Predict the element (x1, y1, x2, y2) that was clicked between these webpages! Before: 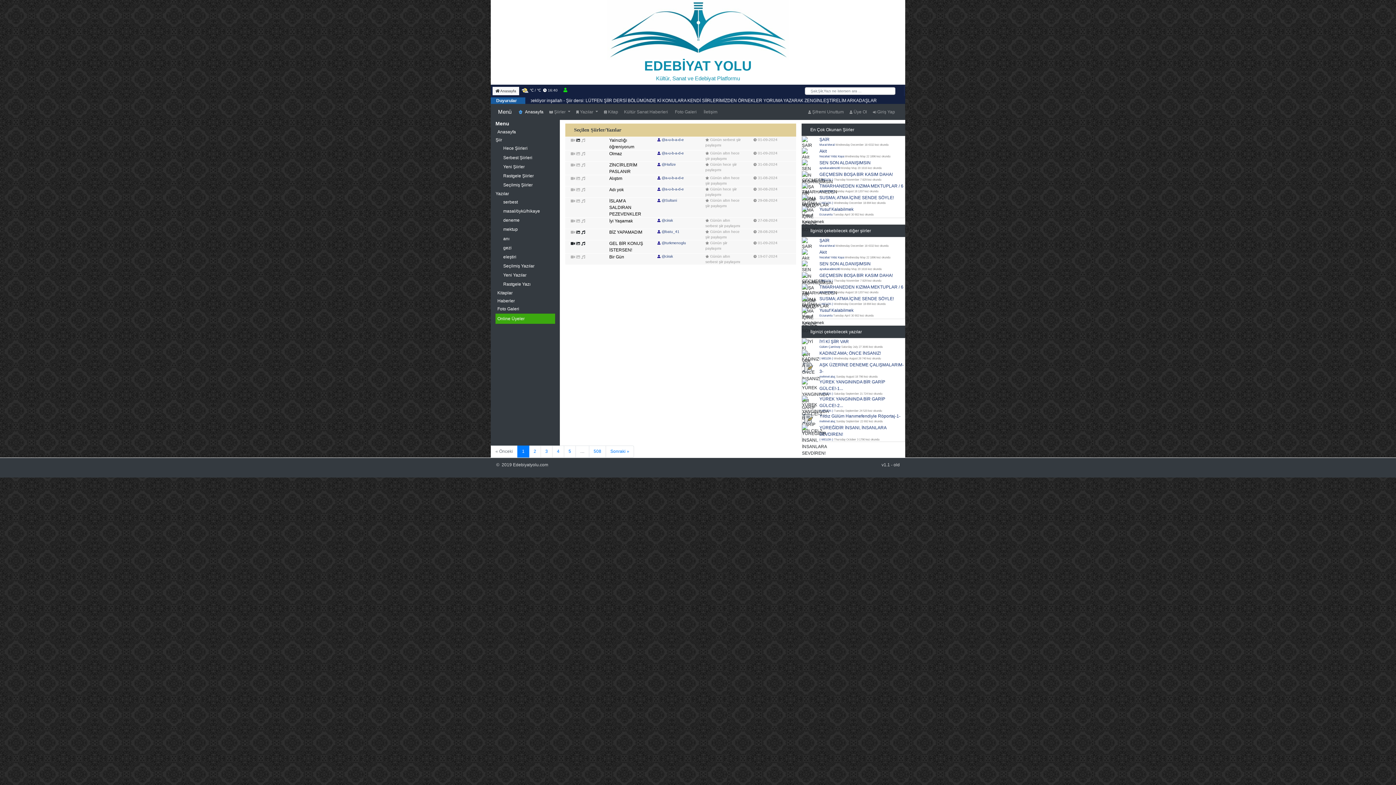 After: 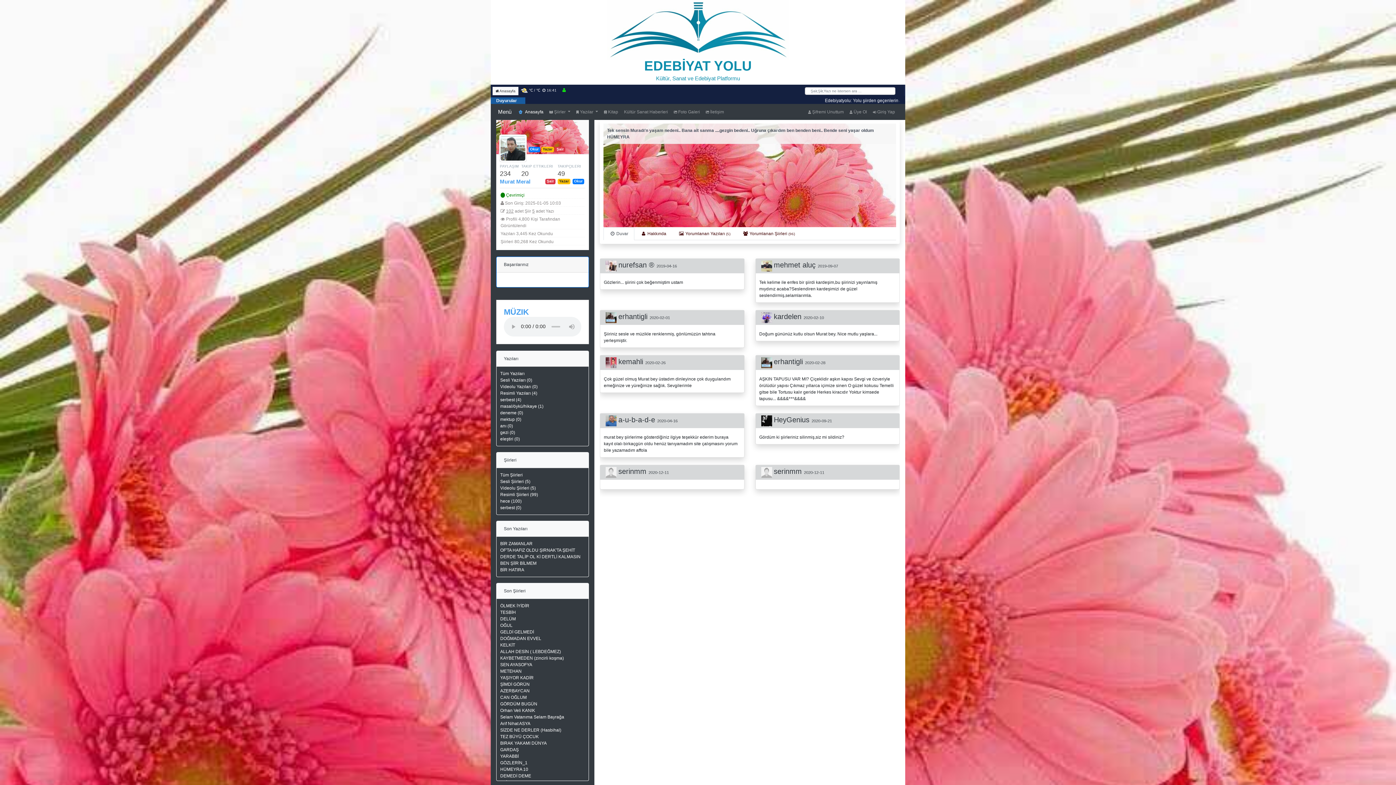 Action: label: Murat Meral bbox: (819, 244, 834, 247)